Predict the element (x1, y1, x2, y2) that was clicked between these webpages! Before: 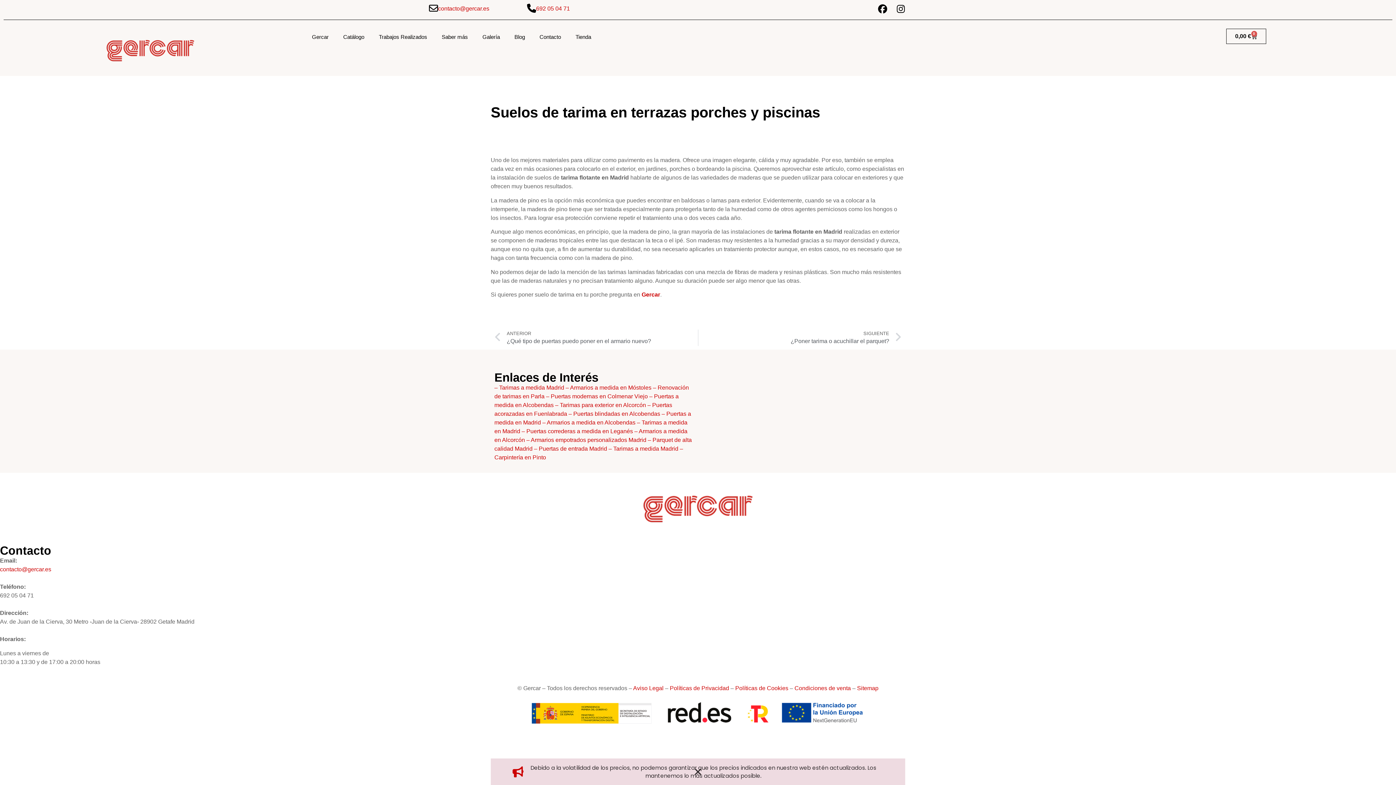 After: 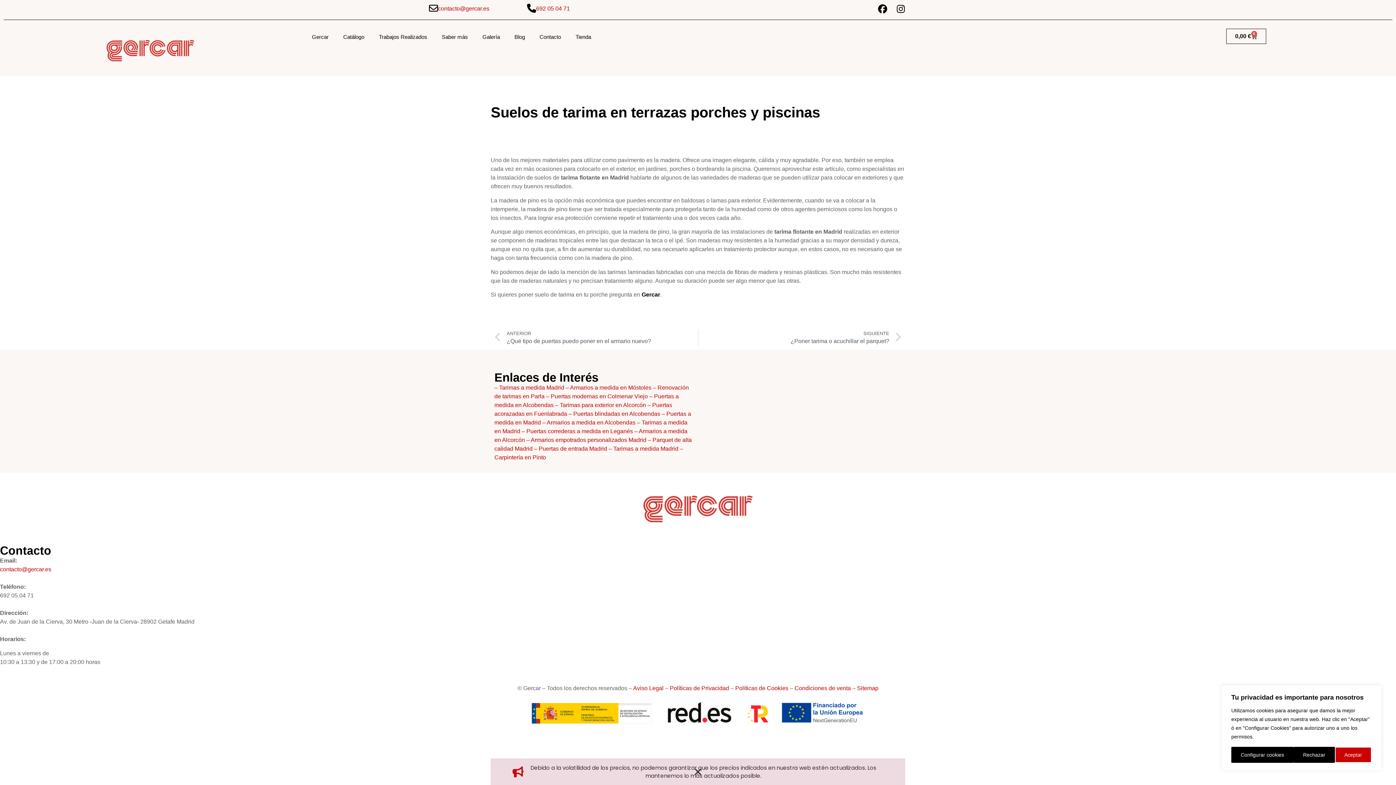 Action: bbox: (641, 291, 660, 297) label: Gercar